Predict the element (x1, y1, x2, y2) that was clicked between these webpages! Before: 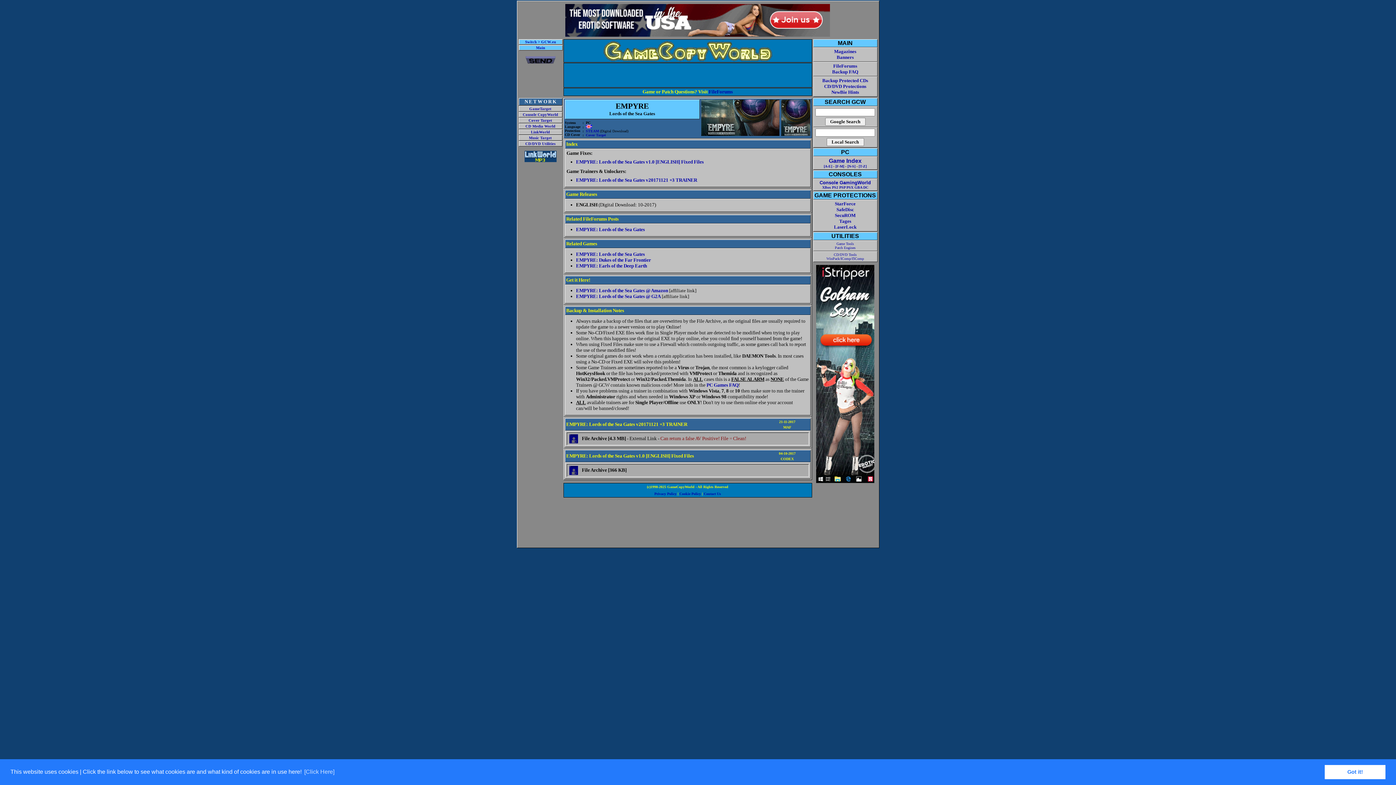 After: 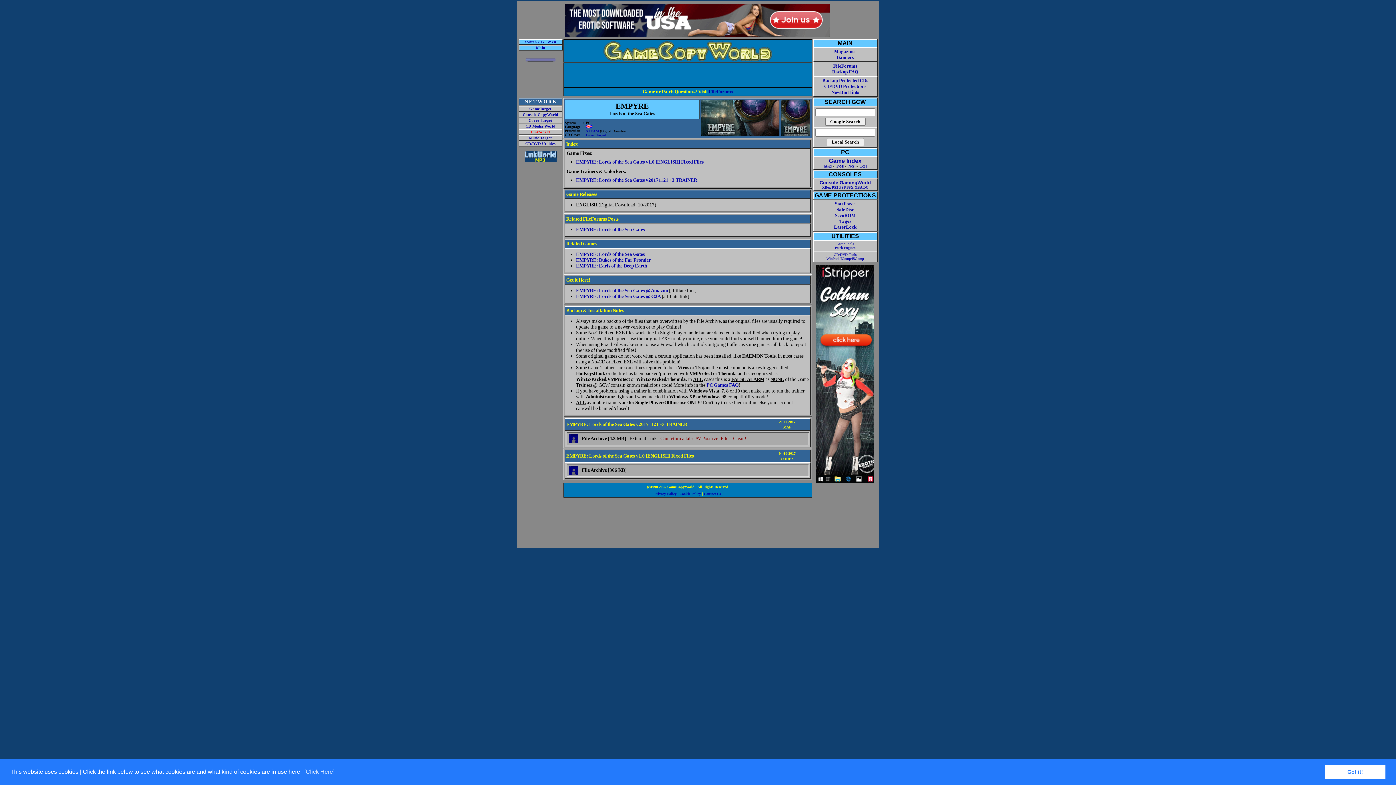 Action: label: LinkWorld bbox: (531, 130, 550, 134)